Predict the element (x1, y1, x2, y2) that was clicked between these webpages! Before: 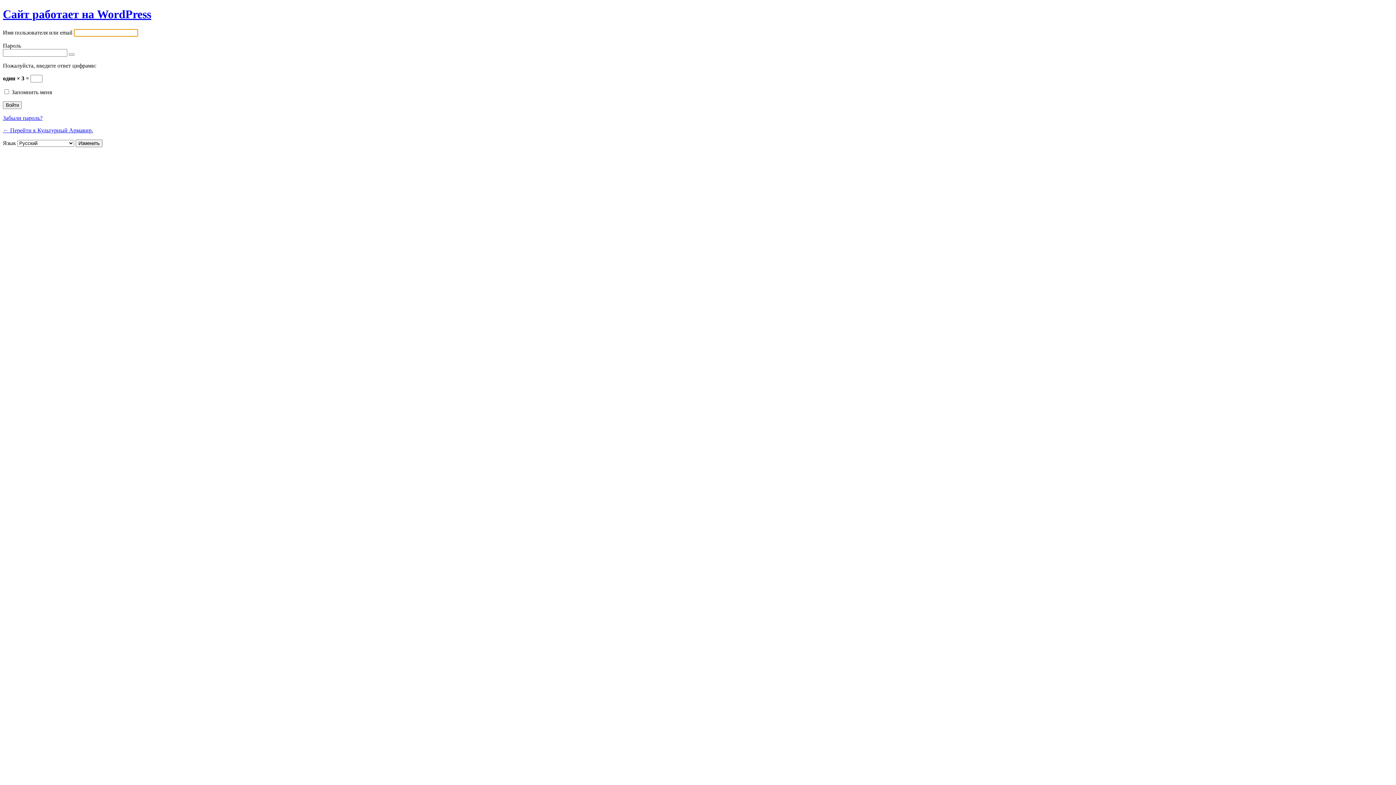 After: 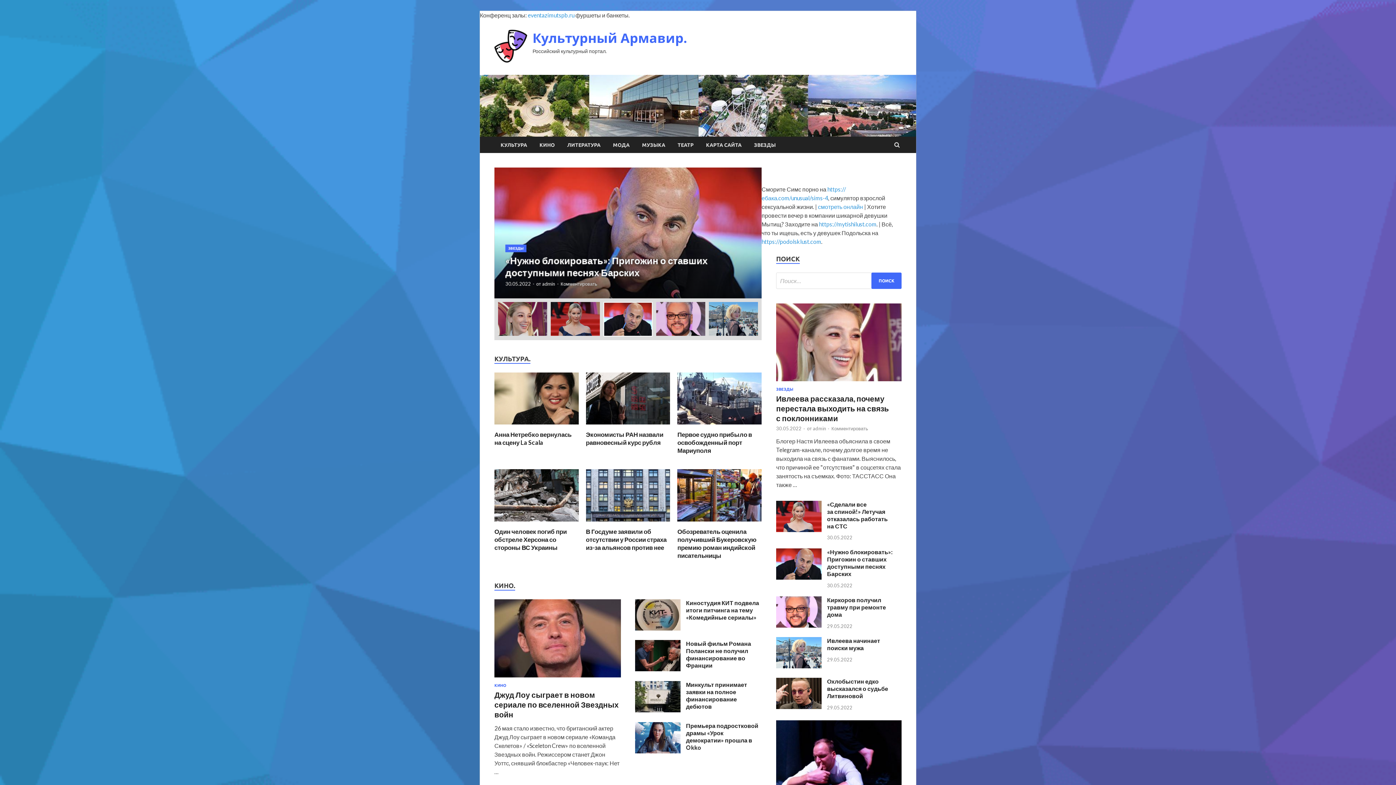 Action: label: ← Перейти к Культурный Армавир. bbox: (2, 127, 93, 133)